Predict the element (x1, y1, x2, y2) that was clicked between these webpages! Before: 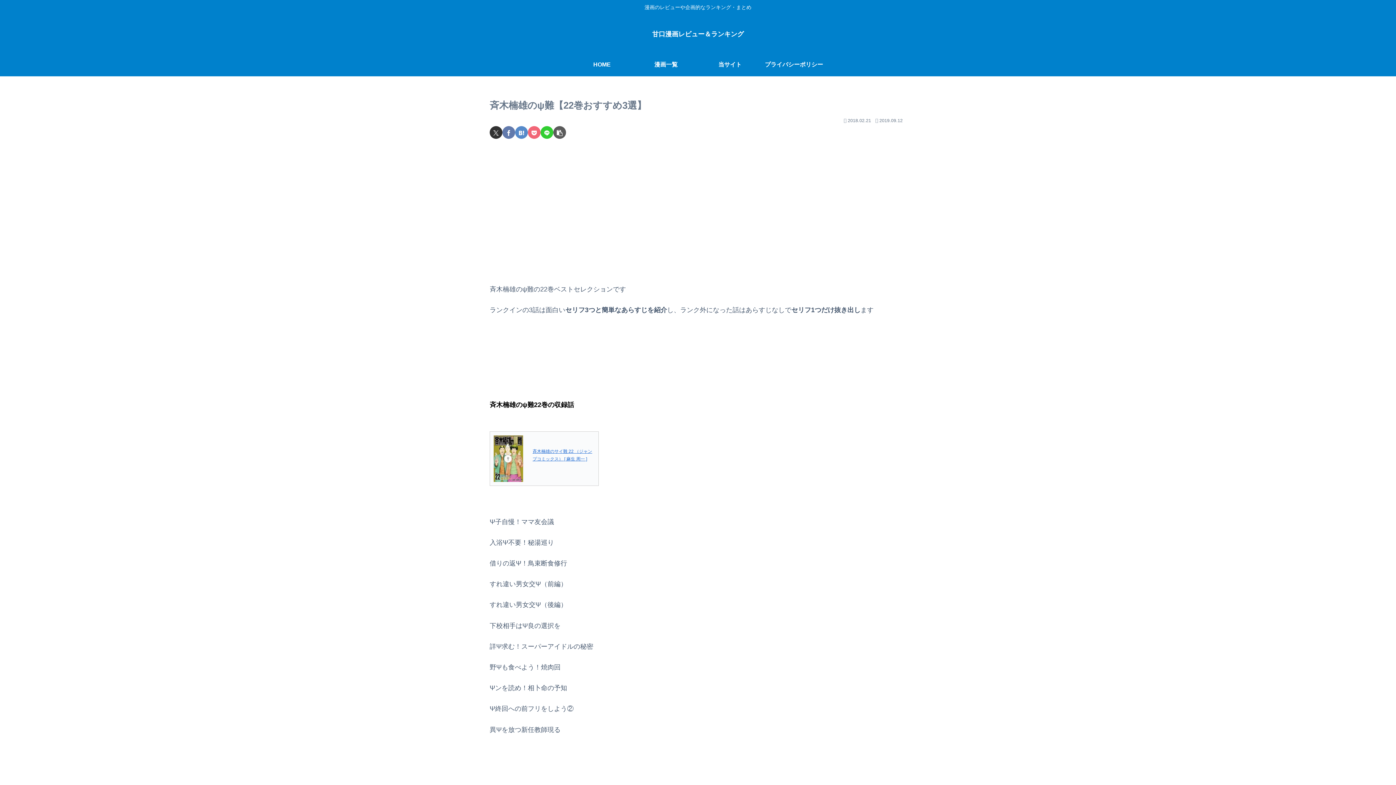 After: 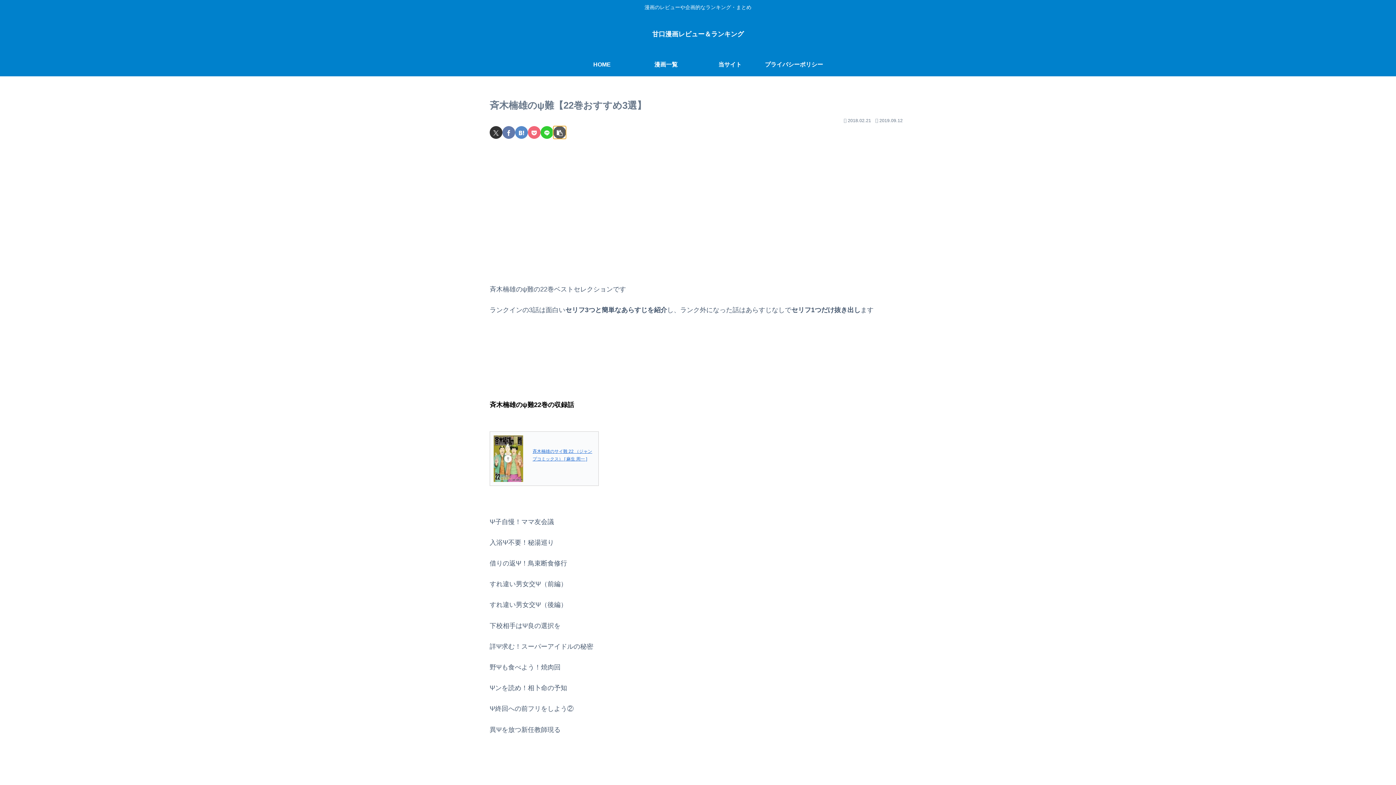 Action: label: タイトルとURLをコピーする bbox: (553, 126, 566, 138)